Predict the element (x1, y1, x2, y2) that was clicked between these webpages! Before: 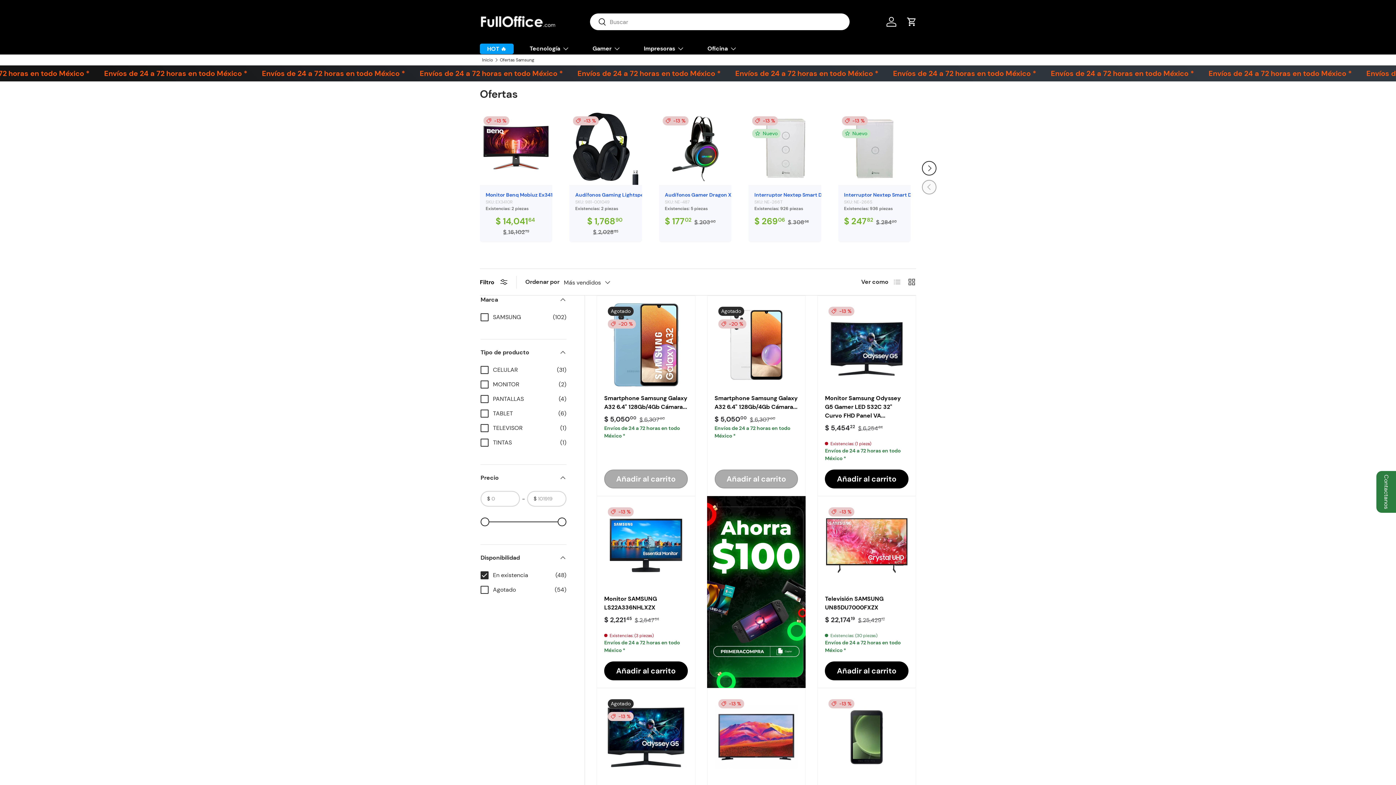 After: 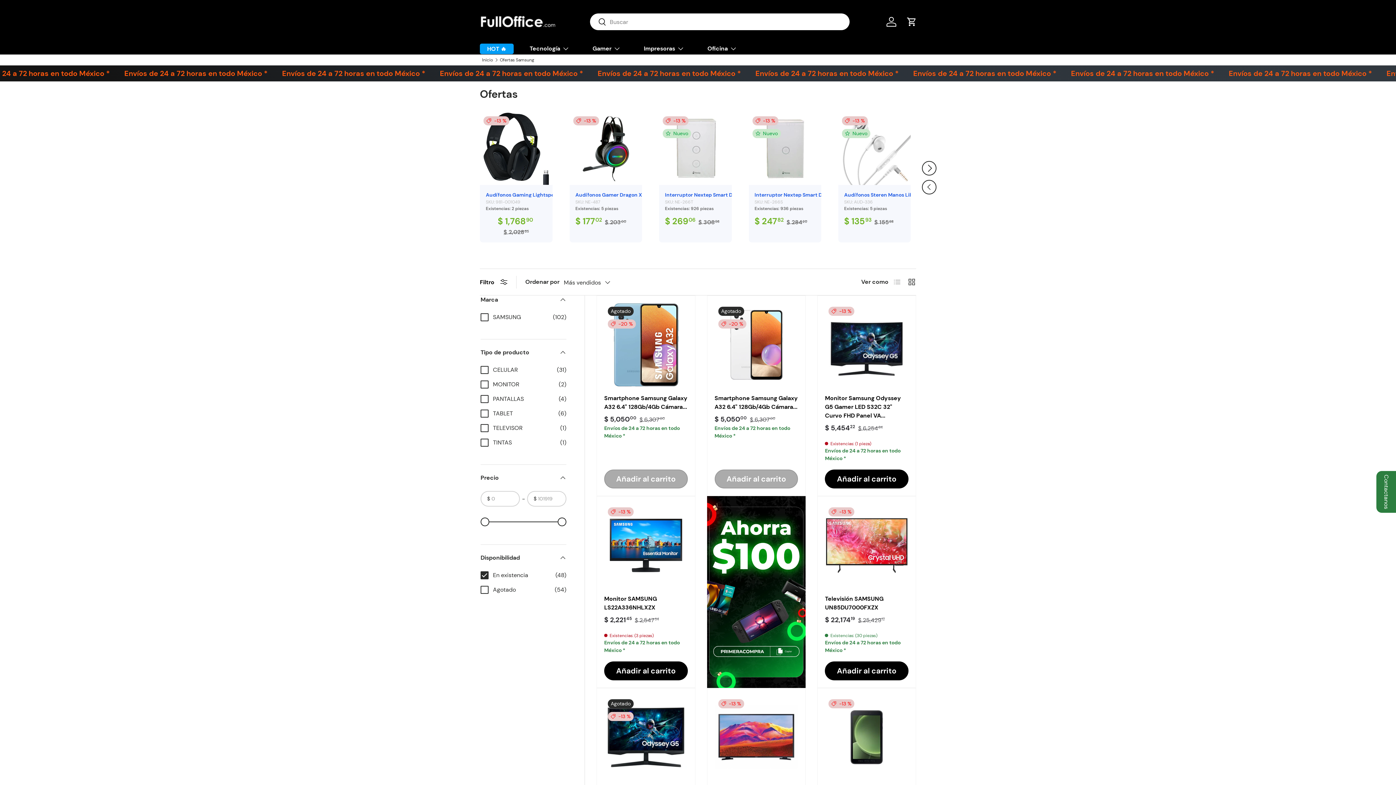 Action: bbox: (922, 160, 936, 175) label: Siguiente